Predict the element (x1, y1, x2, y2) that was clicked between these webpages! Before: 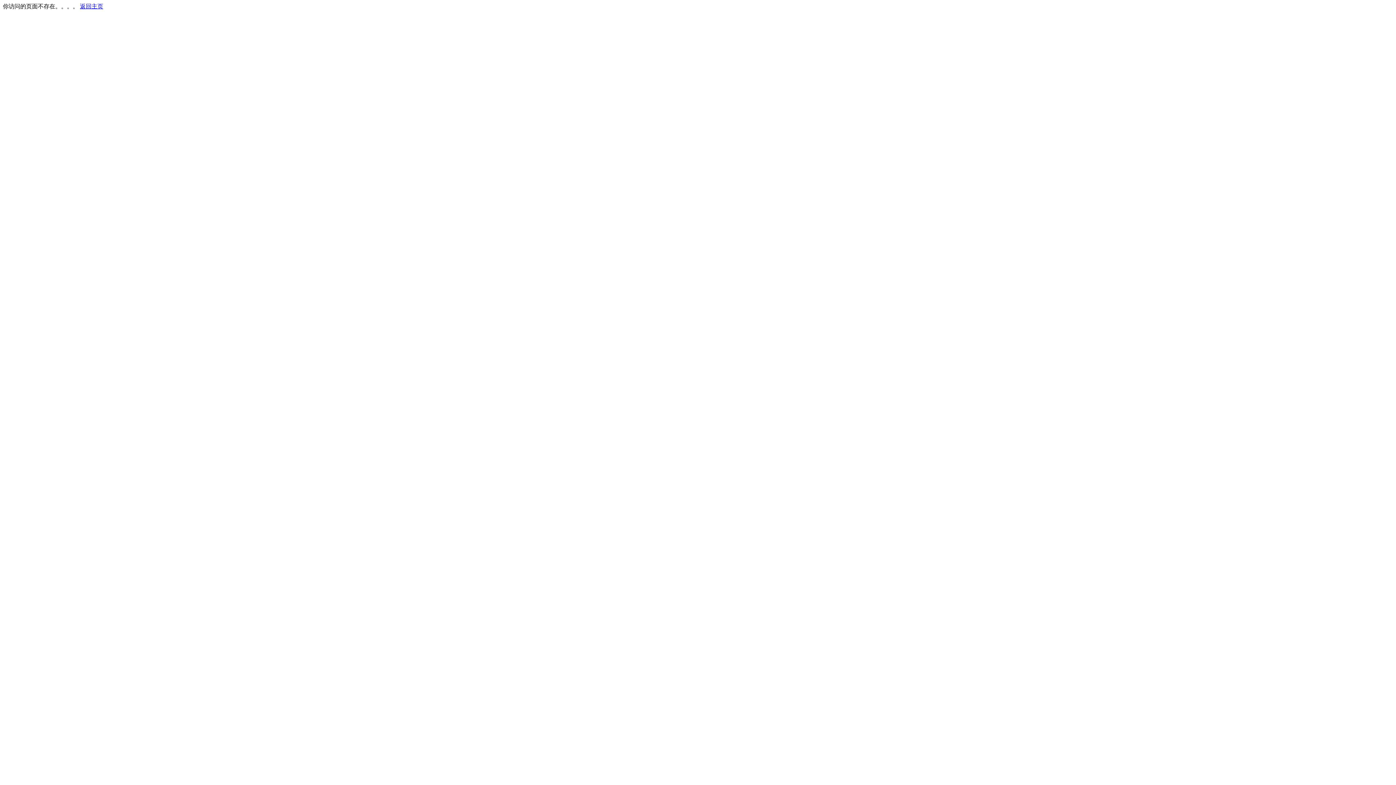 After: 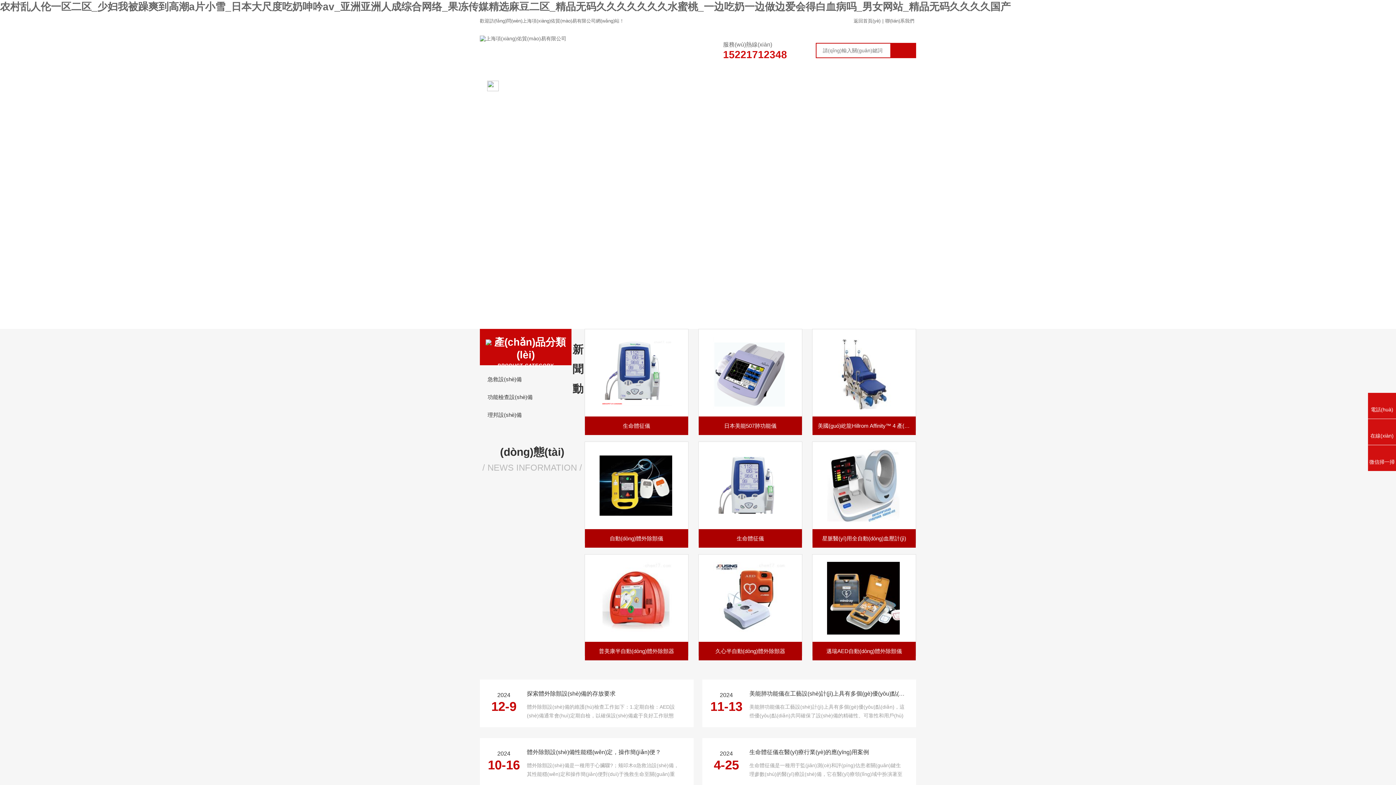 Action: label: 返回主页 bbox: (80, 3, 103, 9)